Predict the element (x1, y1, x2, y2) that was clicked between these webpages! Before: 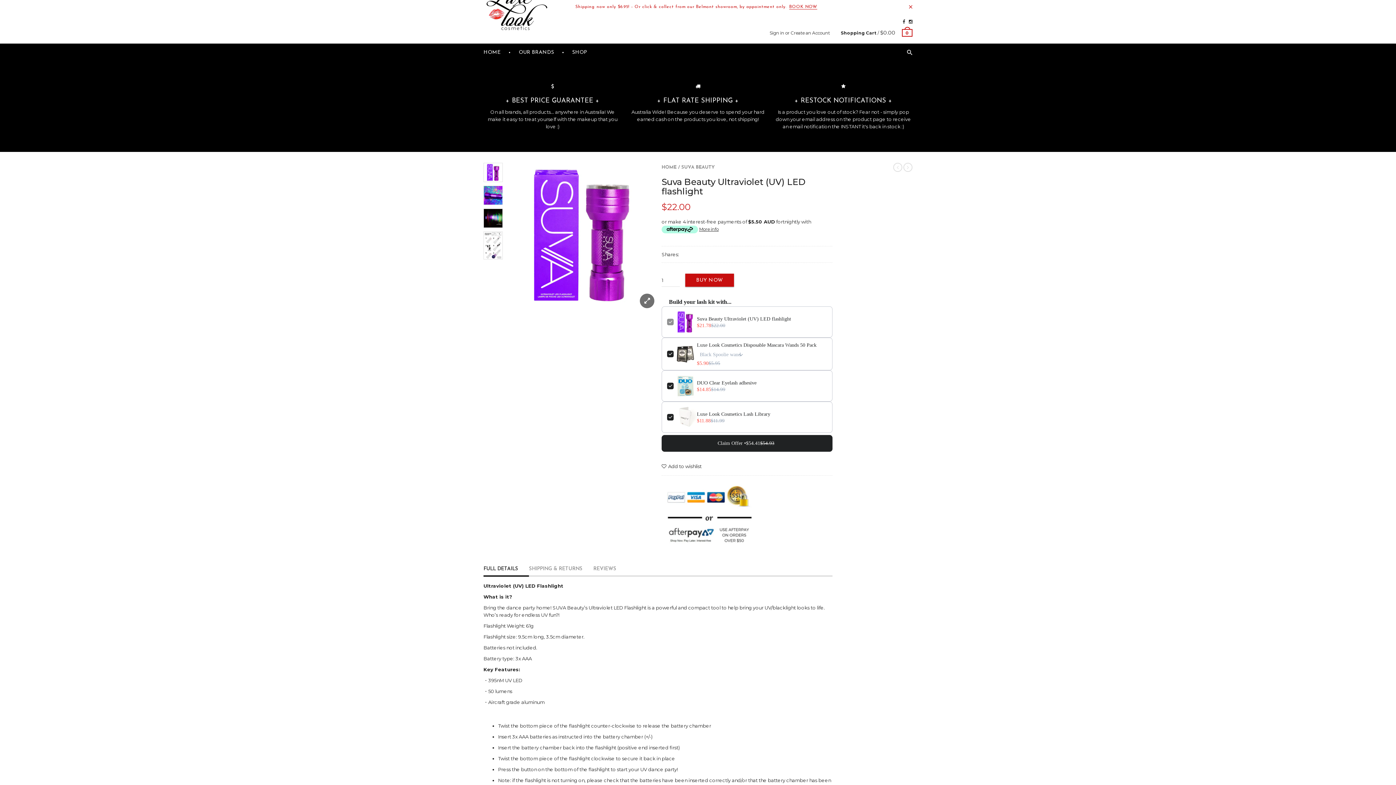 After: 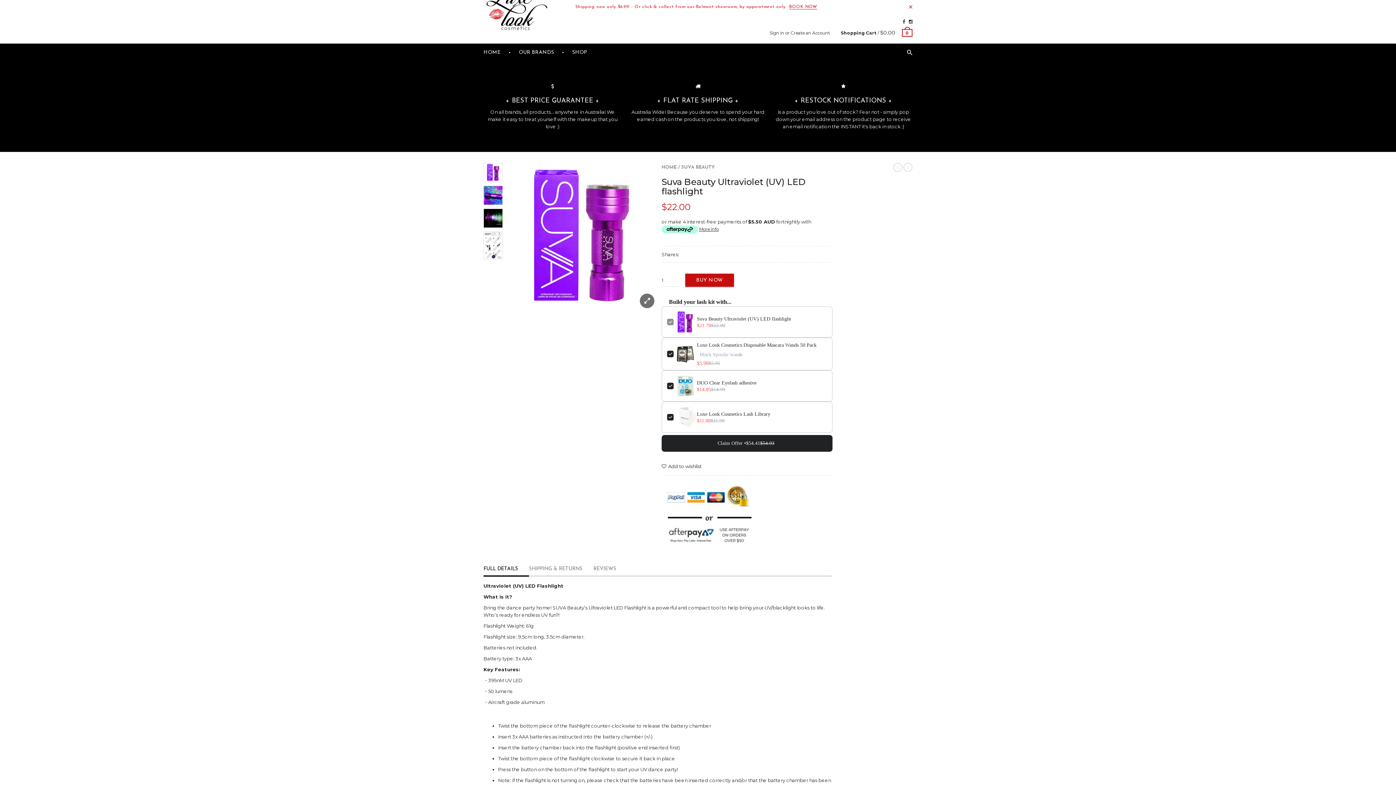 Action: bbox: (483, 162, 502, 182)